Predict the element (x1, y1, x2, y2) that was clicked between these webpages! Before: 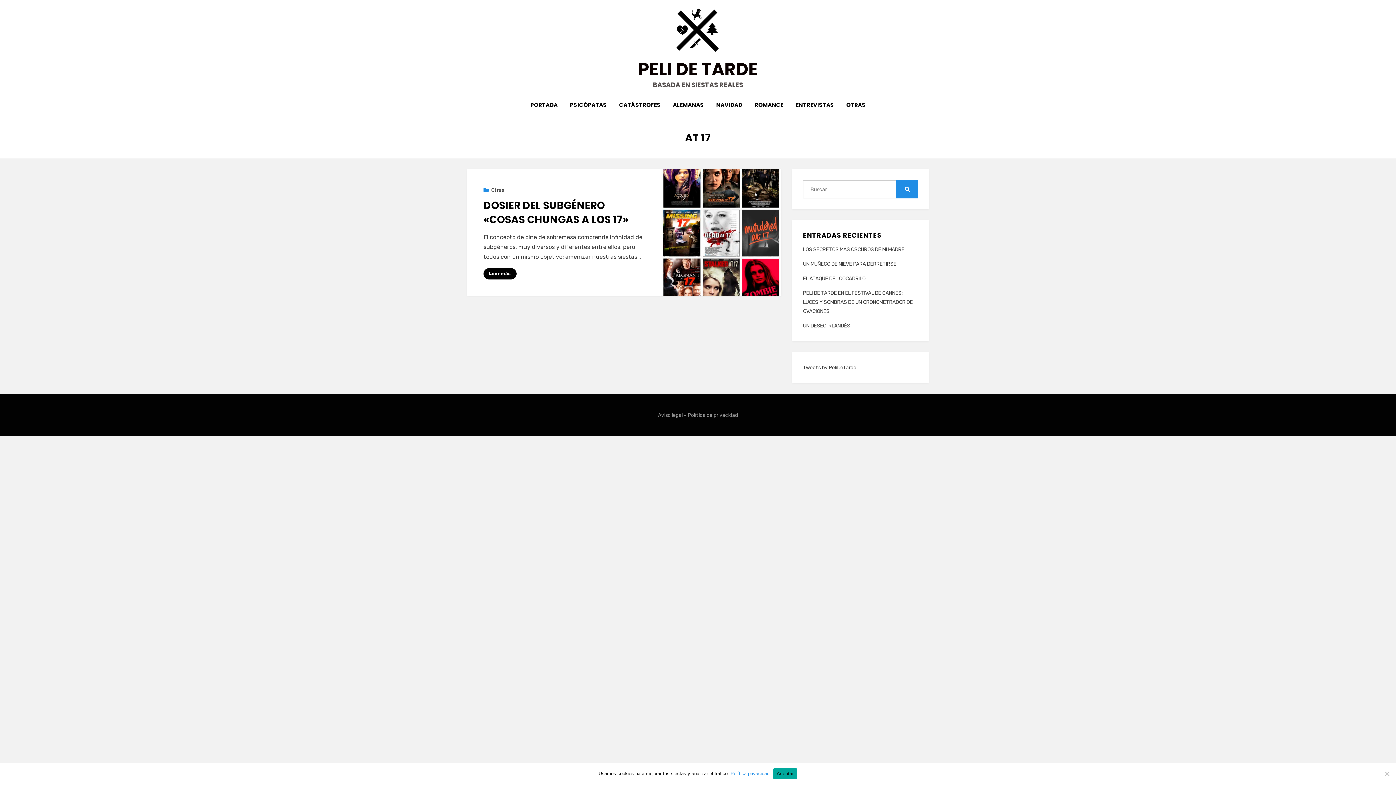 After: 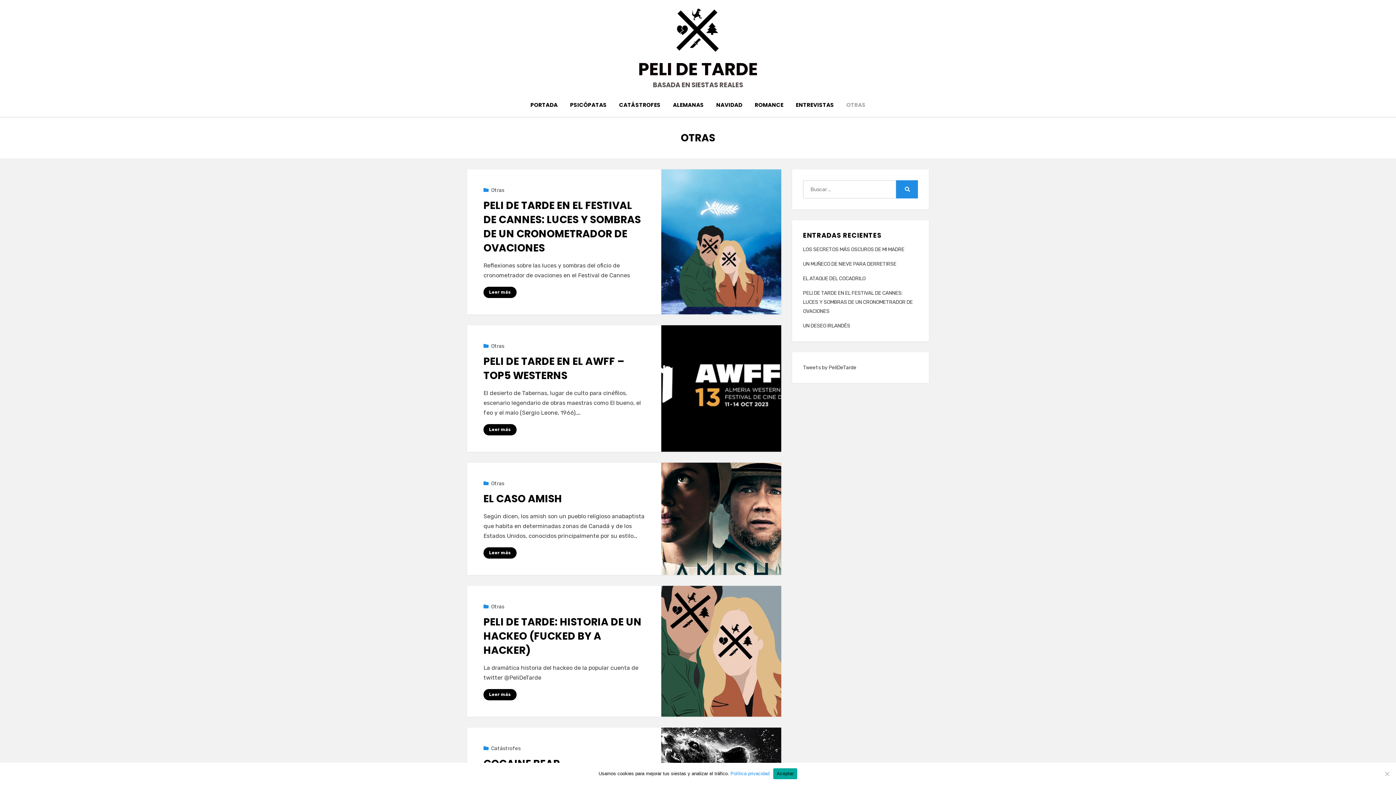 Action: bbox: (483, 187, 504, 193) label: Otras